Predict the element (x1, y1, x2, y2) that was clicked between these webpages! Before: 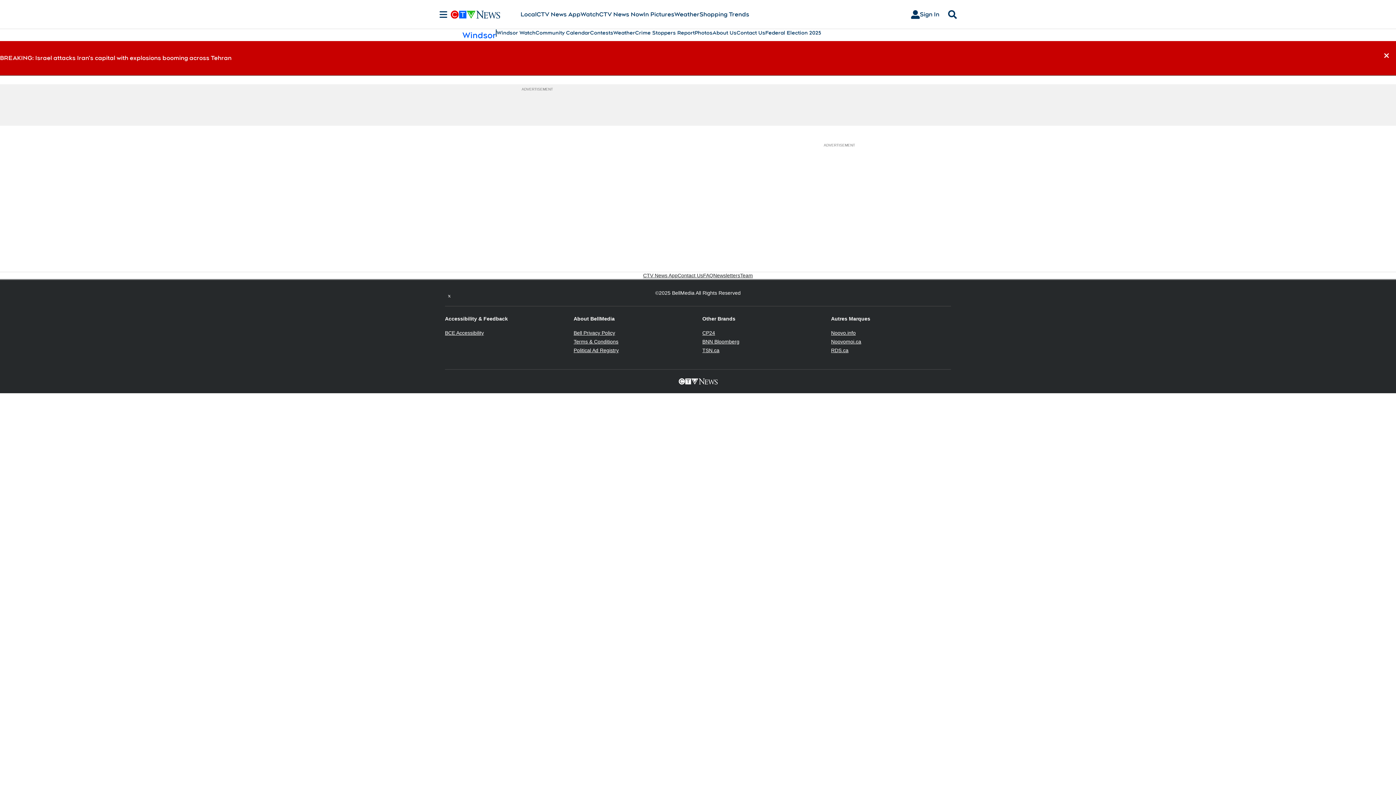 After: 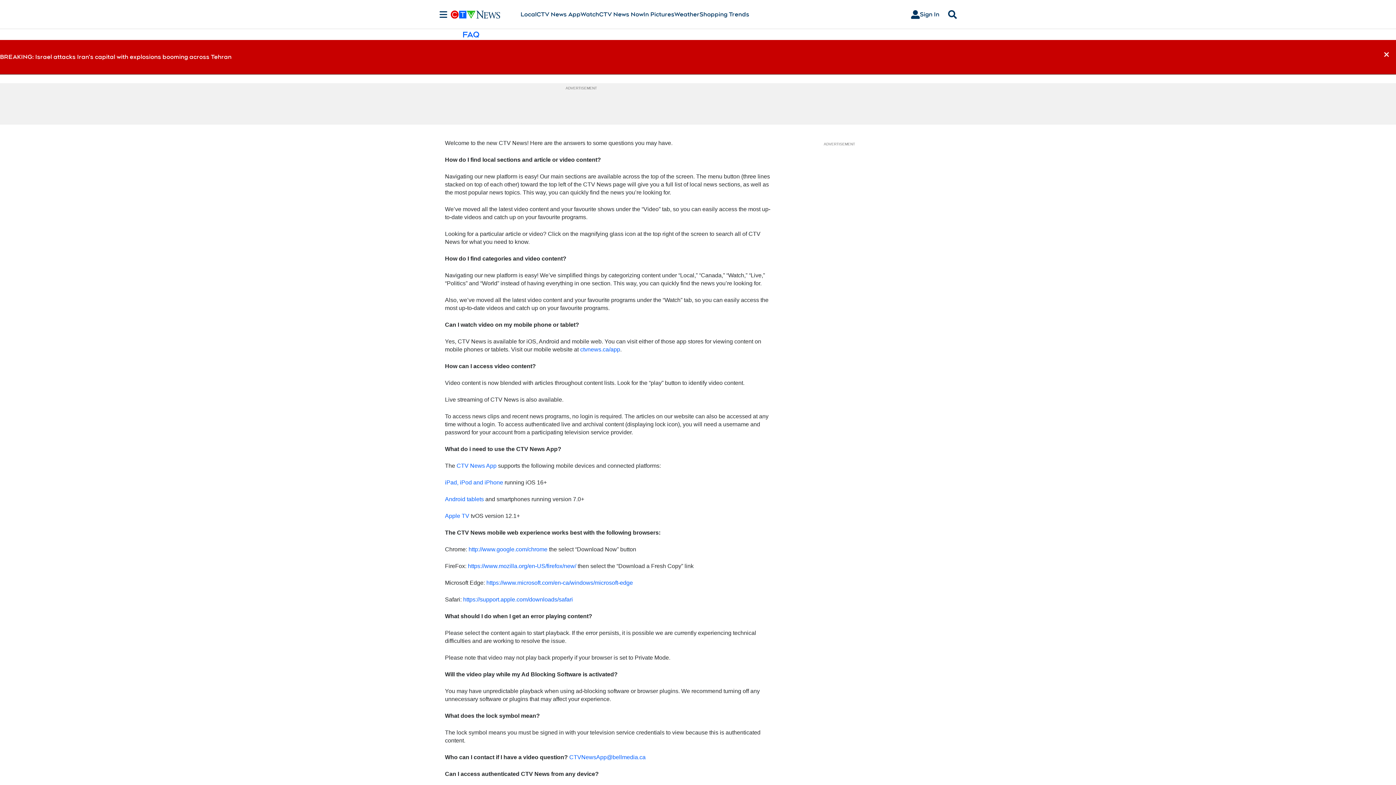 Action: label: FAQ bbox: (703, 272, 713, 279)